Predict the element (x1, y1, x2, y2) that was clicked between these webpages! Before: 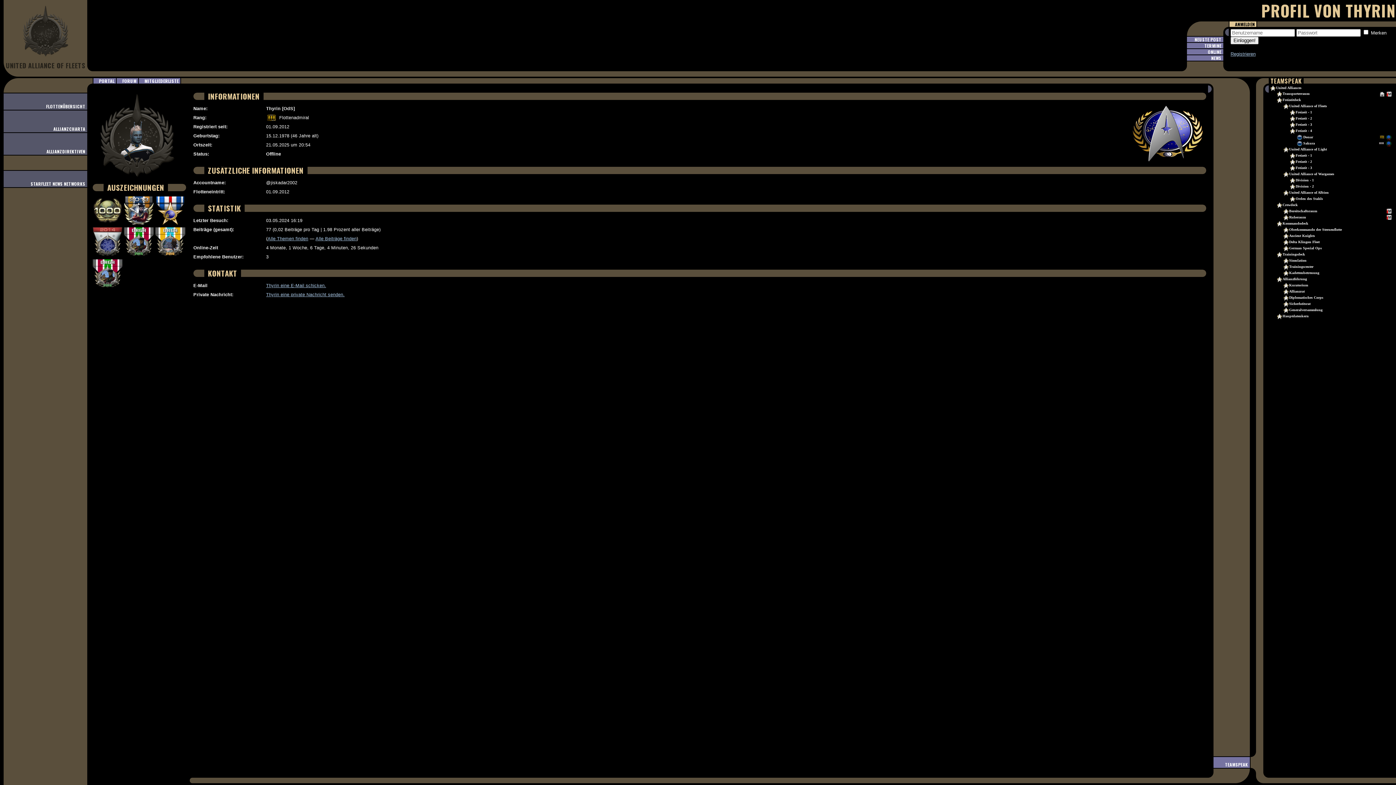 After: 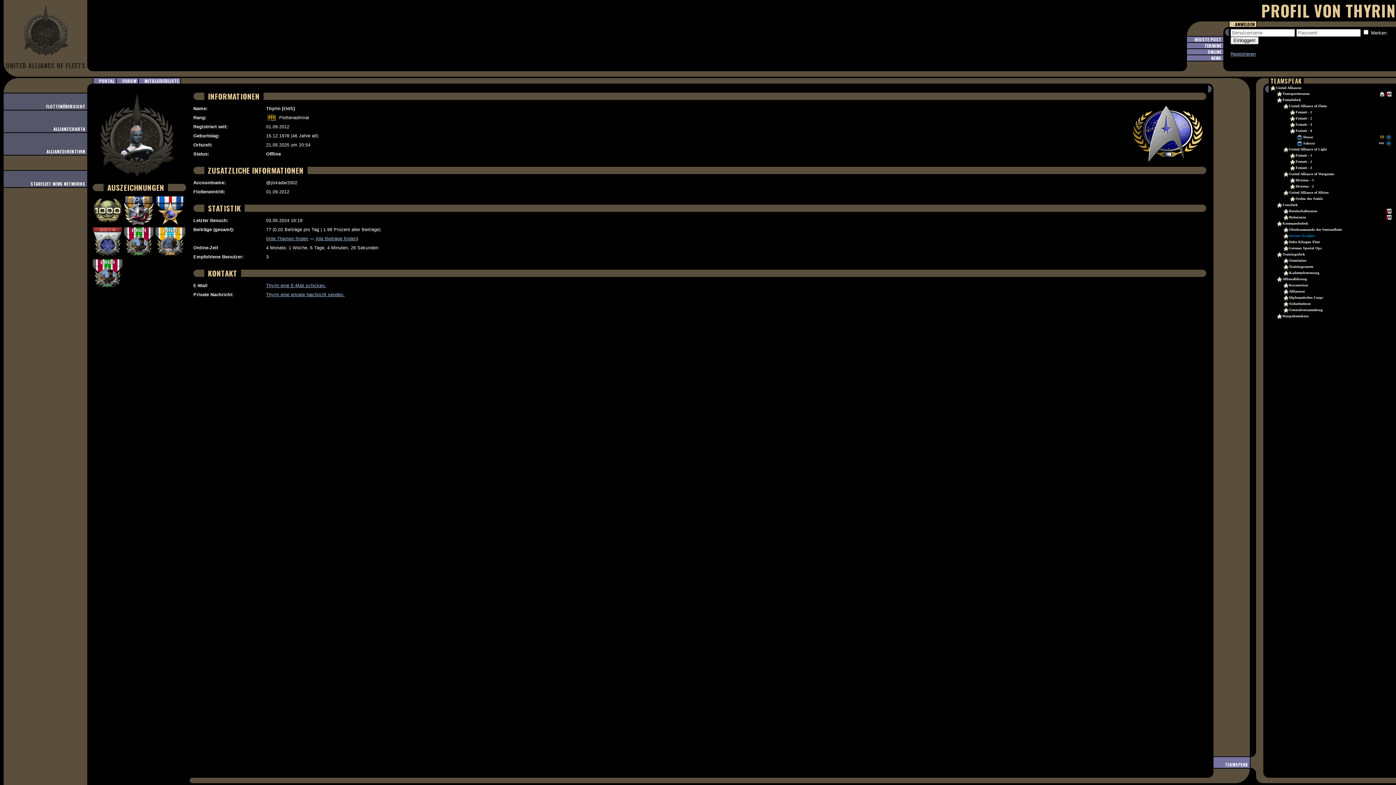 Action: label: Ancient Knights bbox: (1284, 233, 1315, 237)